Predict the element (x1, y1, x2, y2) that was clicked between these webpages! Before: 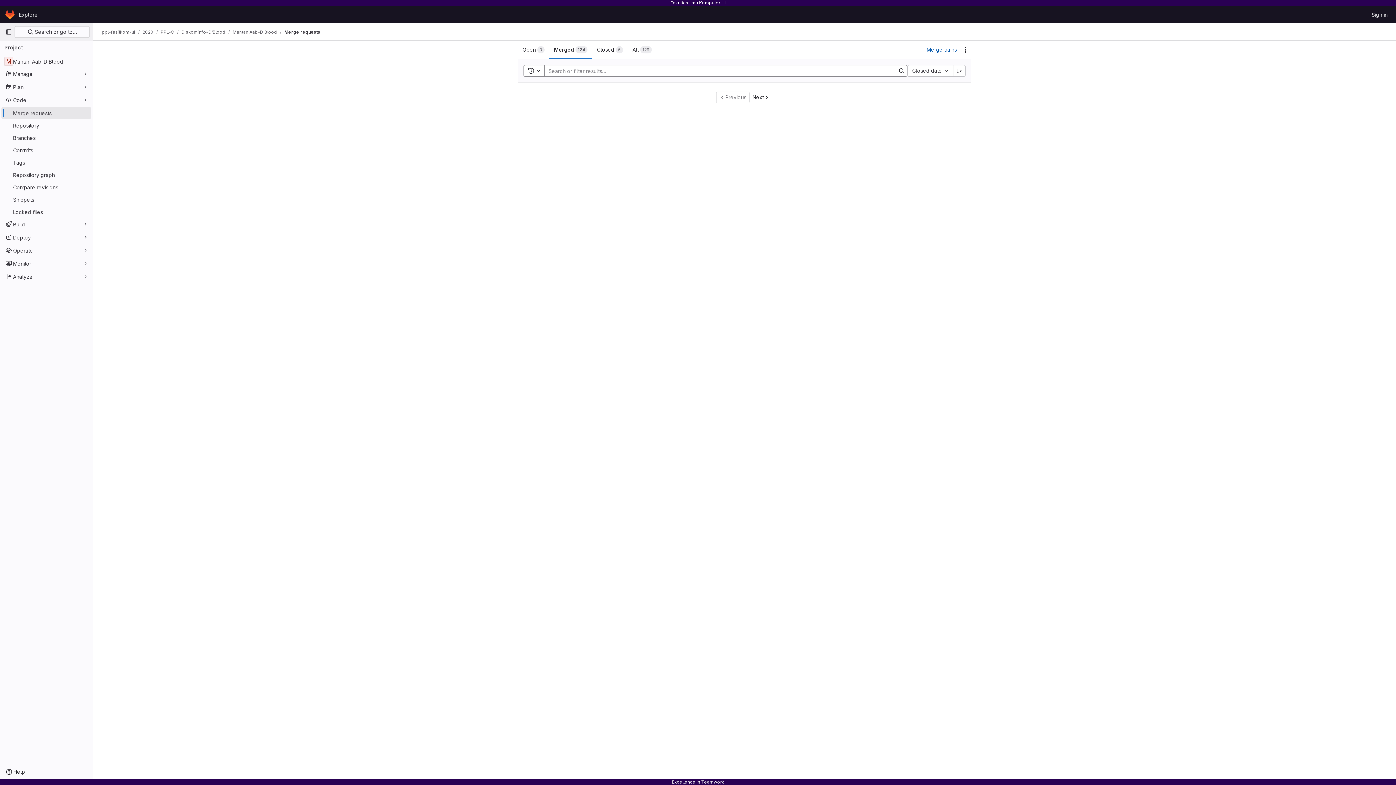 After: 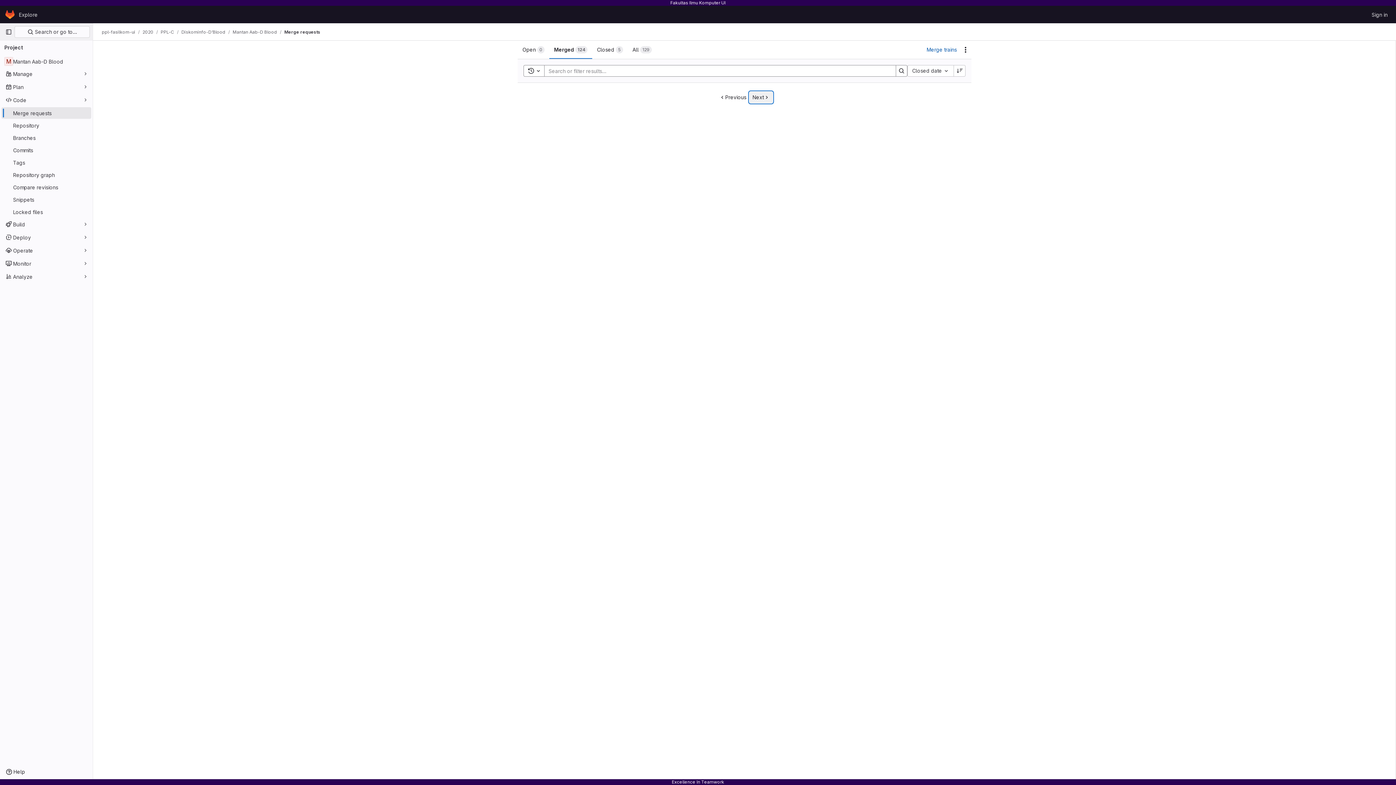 Action: label: Next bbox: (749, 91, 773, 103)